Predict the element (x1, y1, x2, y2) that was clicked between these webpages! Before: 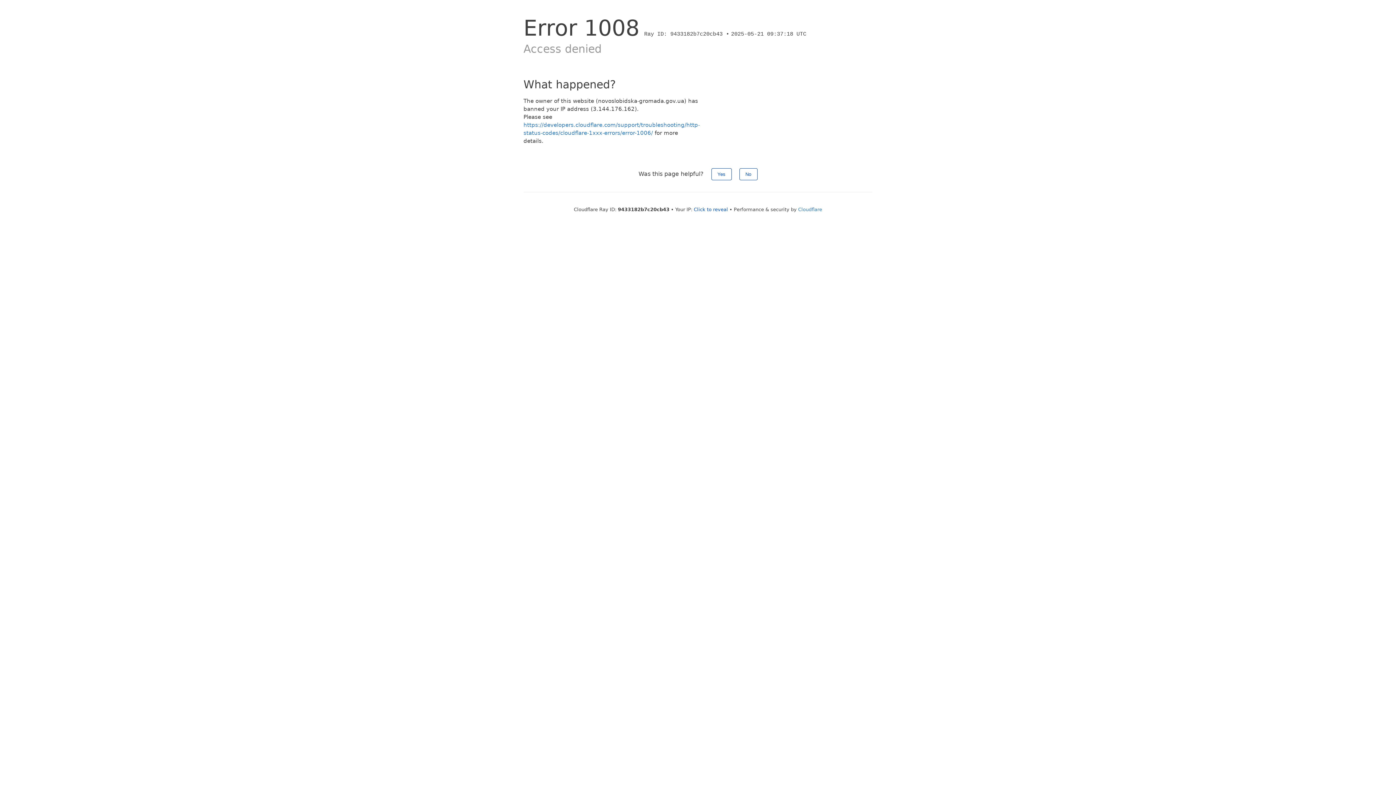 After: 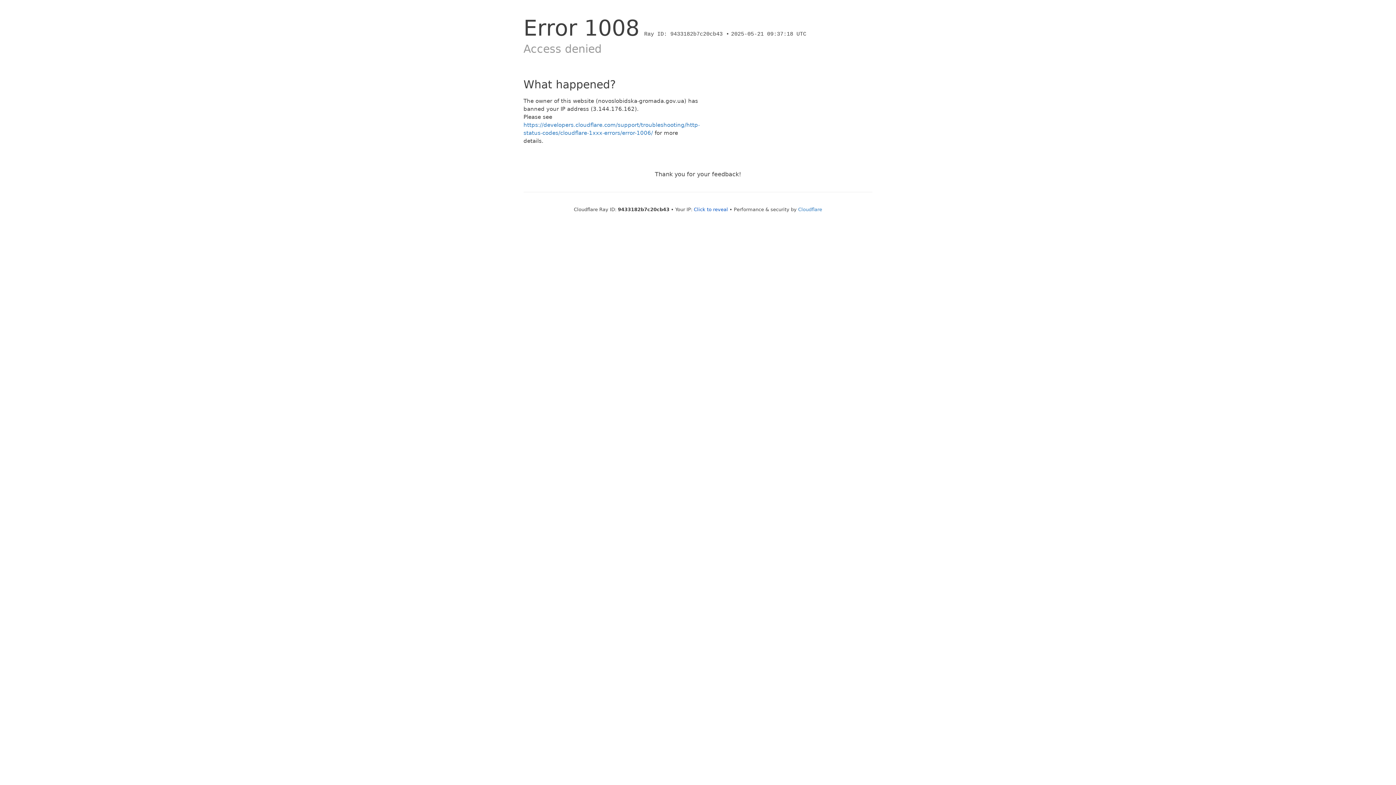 Action: label: No bbox: (739, 168, 757, 180)